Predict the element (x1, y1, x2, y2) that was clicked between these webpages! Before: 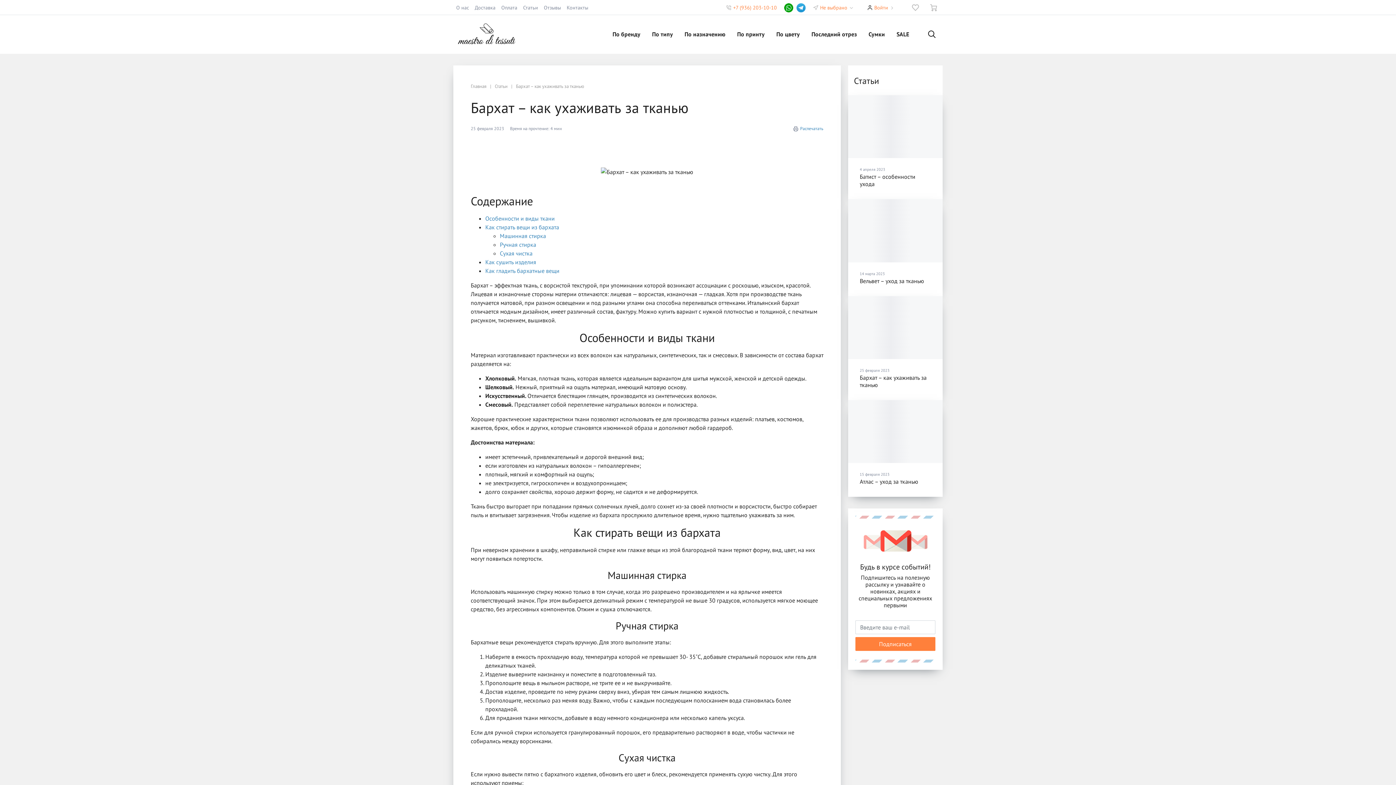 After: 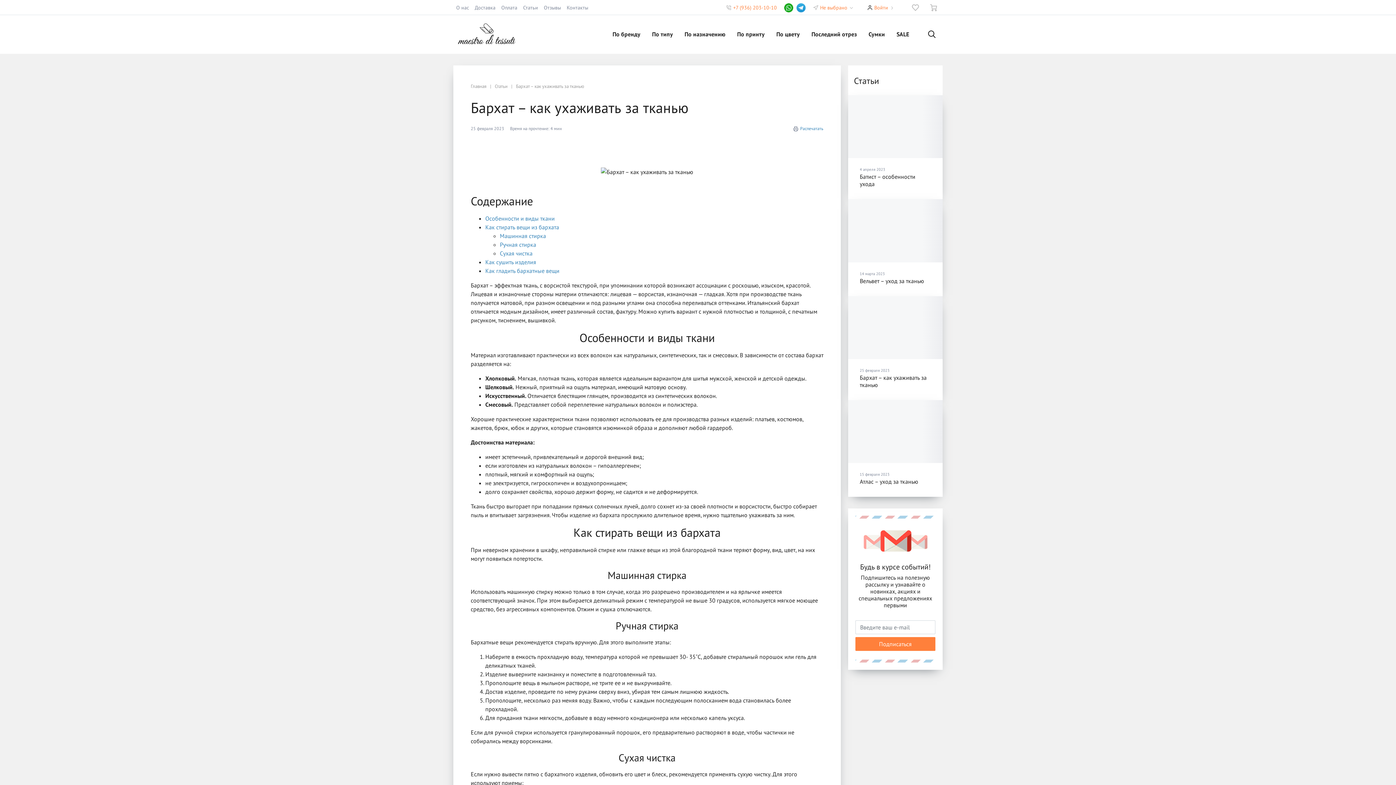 Action: bbox: (784, 3, 793, 12)